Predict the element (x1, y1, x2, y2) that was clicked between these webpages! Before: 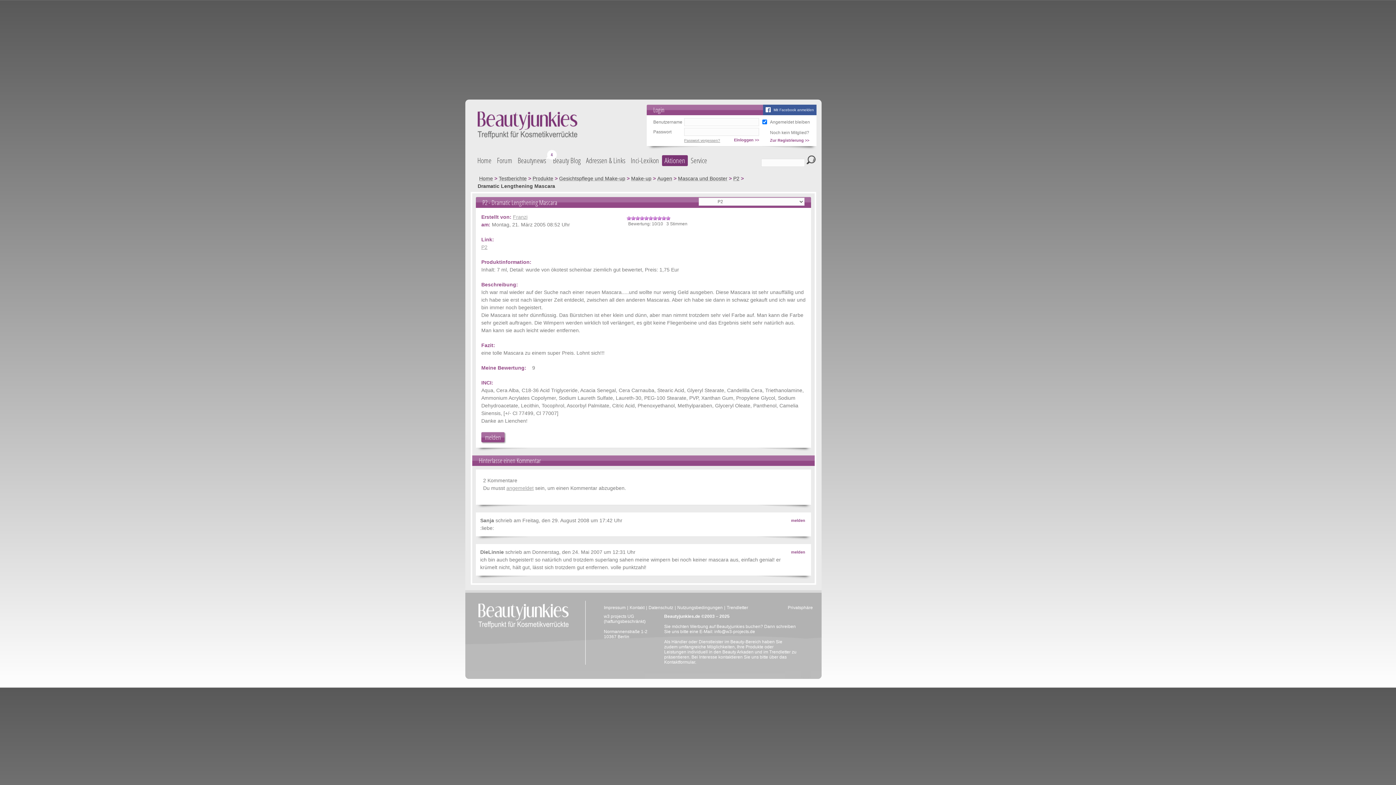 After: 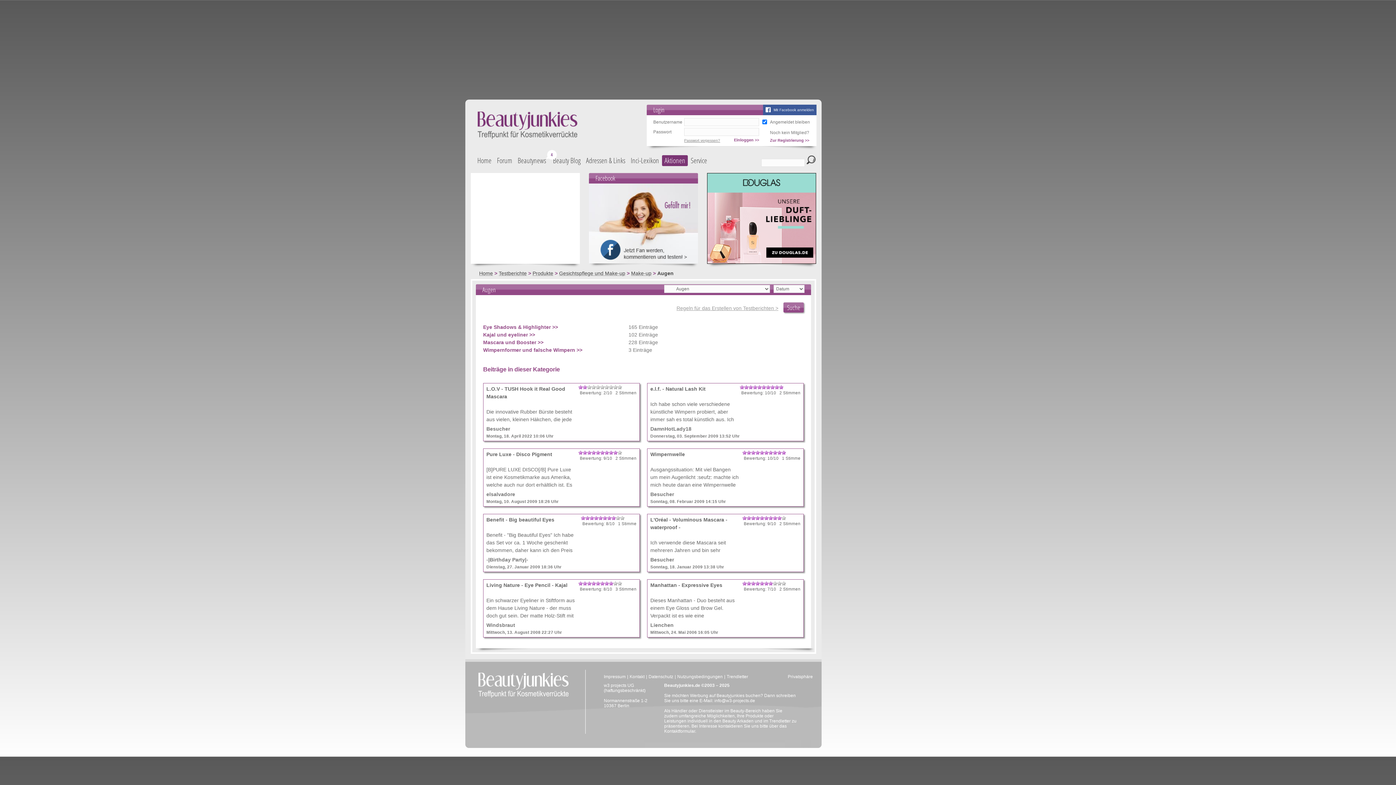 Action: bbox: (657, 175, 672, 181) label: Augen